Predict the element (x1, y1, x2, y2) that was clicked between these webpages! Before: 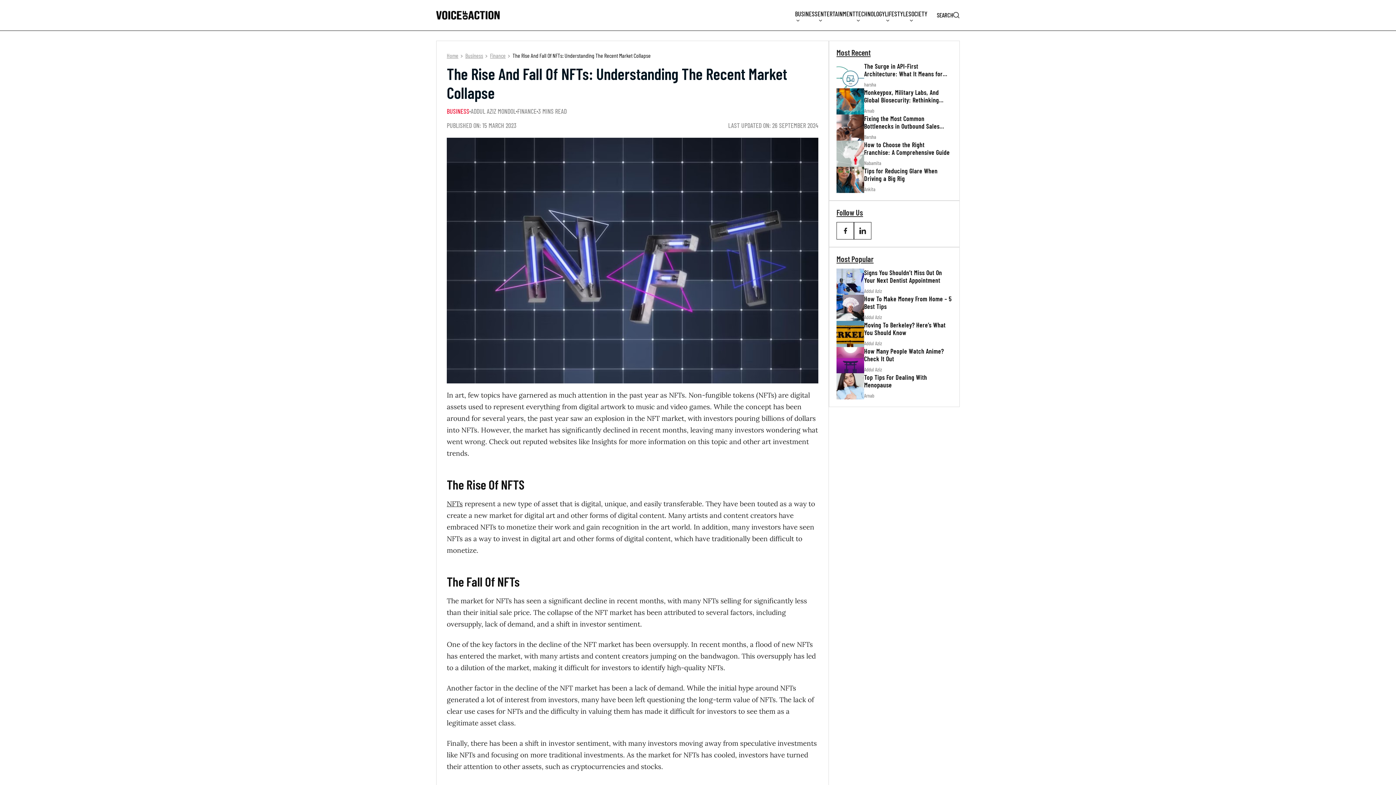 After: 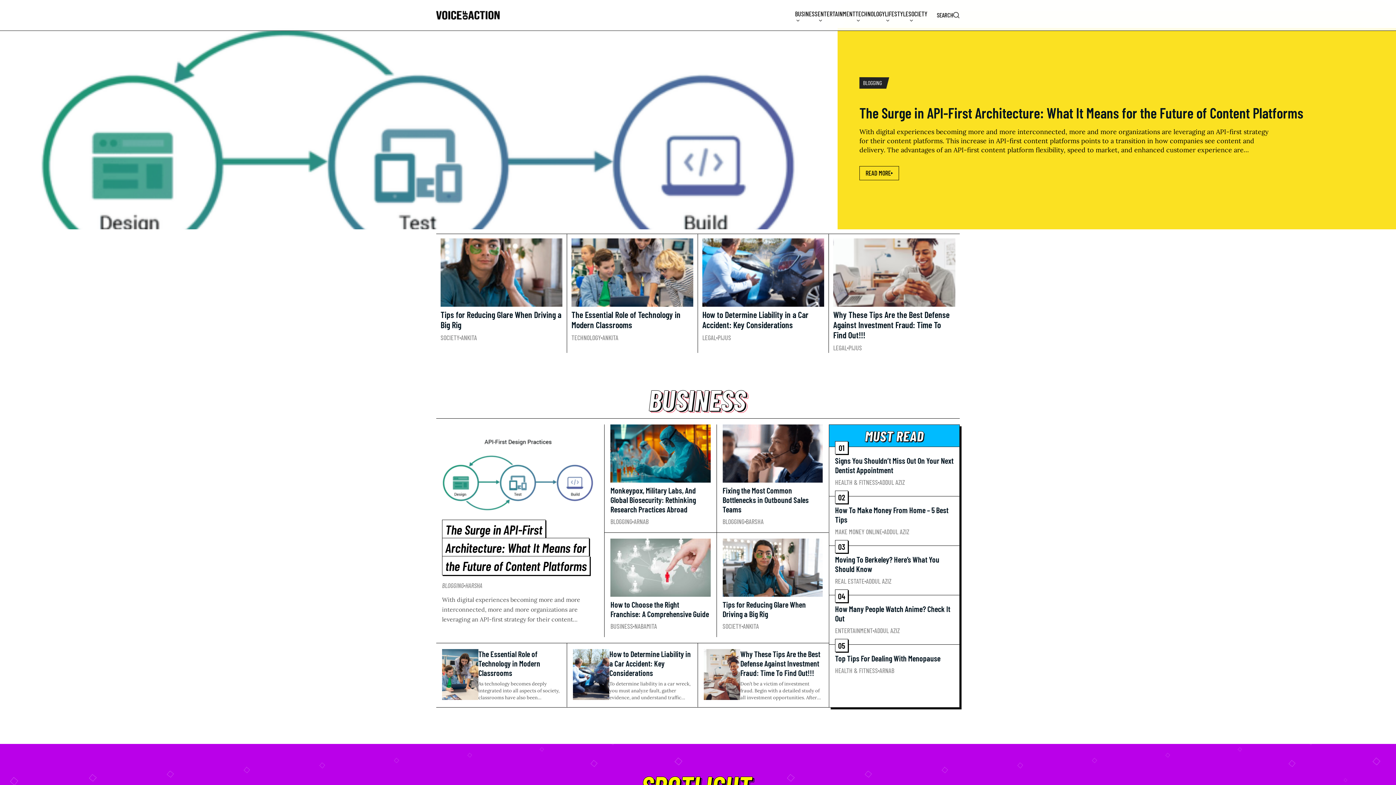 Action: bbox: (446, 52, 458, 58) label: Home